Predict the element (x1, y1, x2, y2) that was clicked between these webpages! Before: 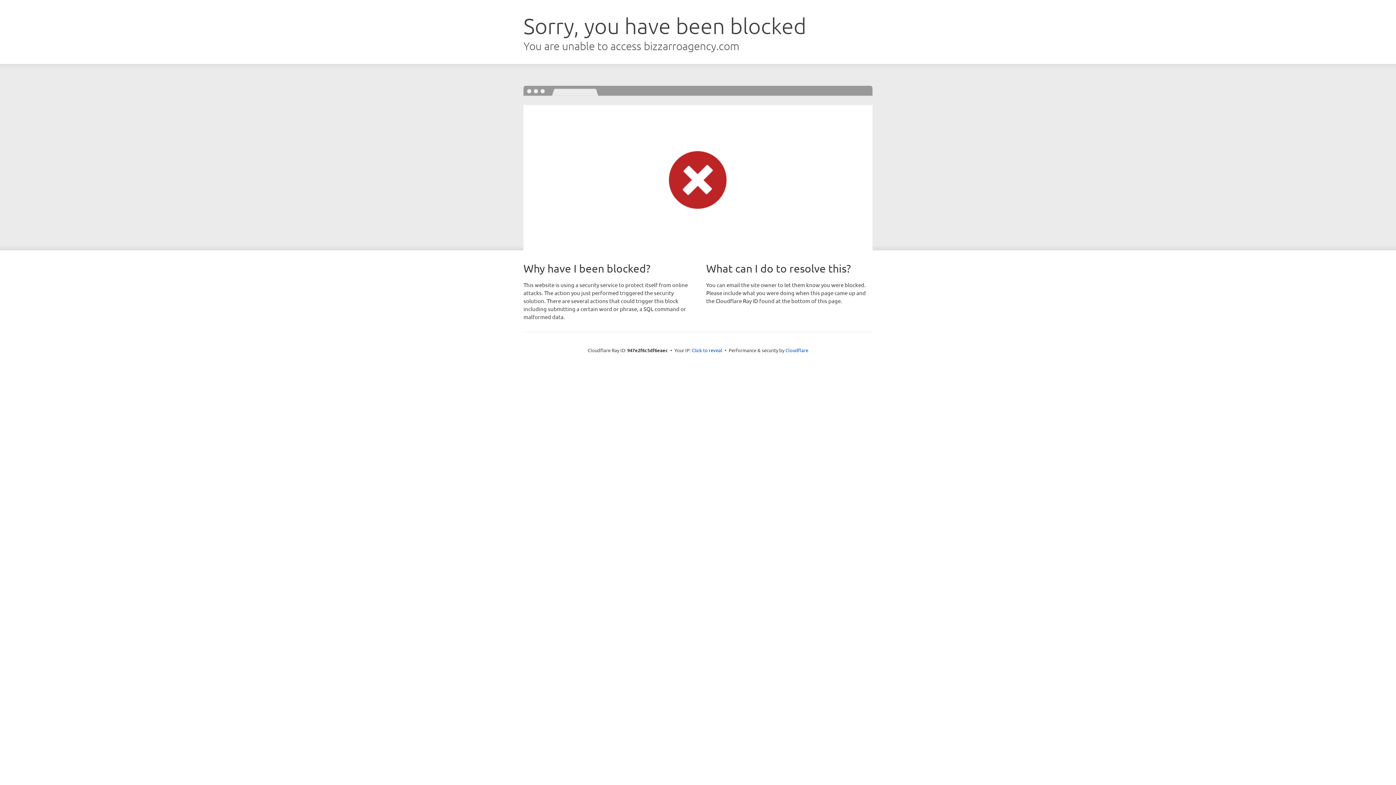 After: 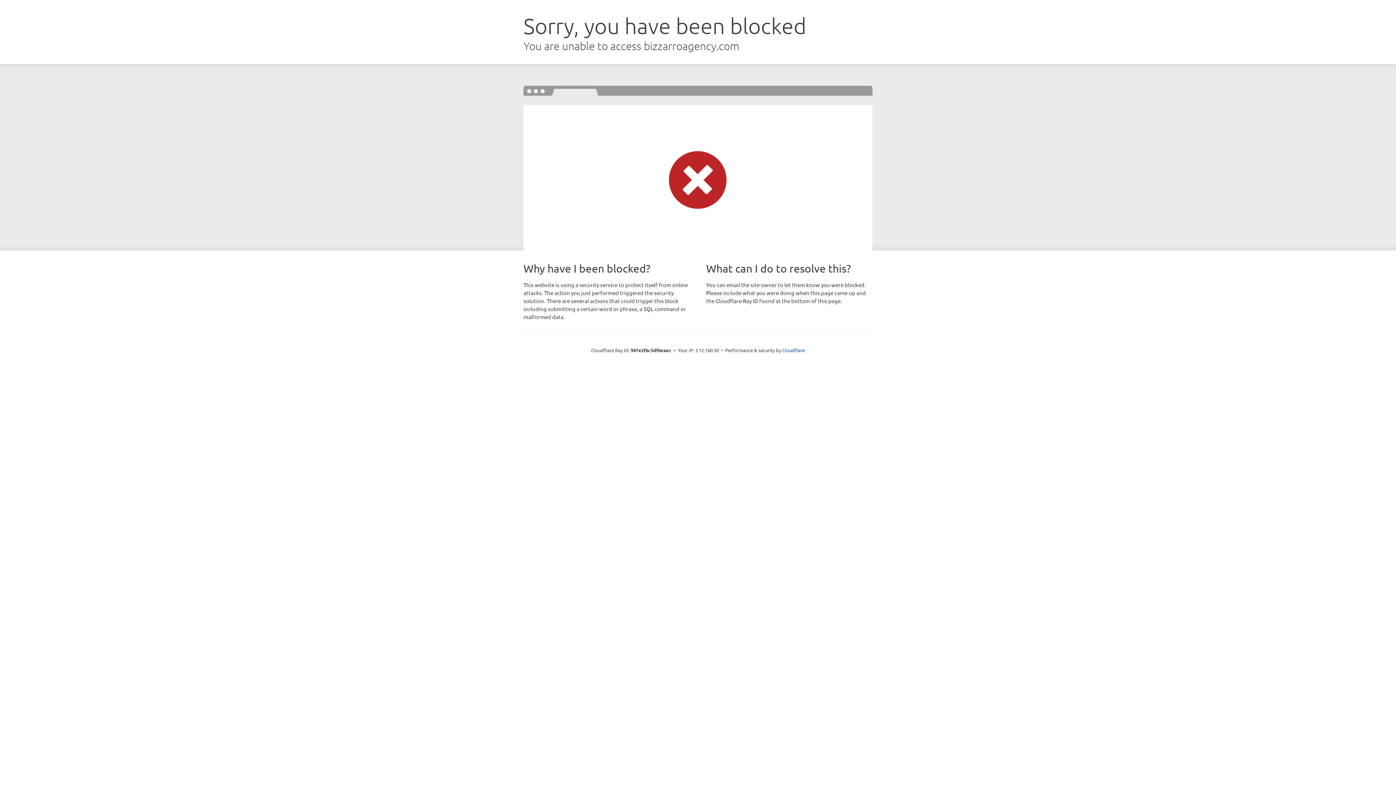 Action: bbox: (692, 346, 722, 353) label: Click to reveal